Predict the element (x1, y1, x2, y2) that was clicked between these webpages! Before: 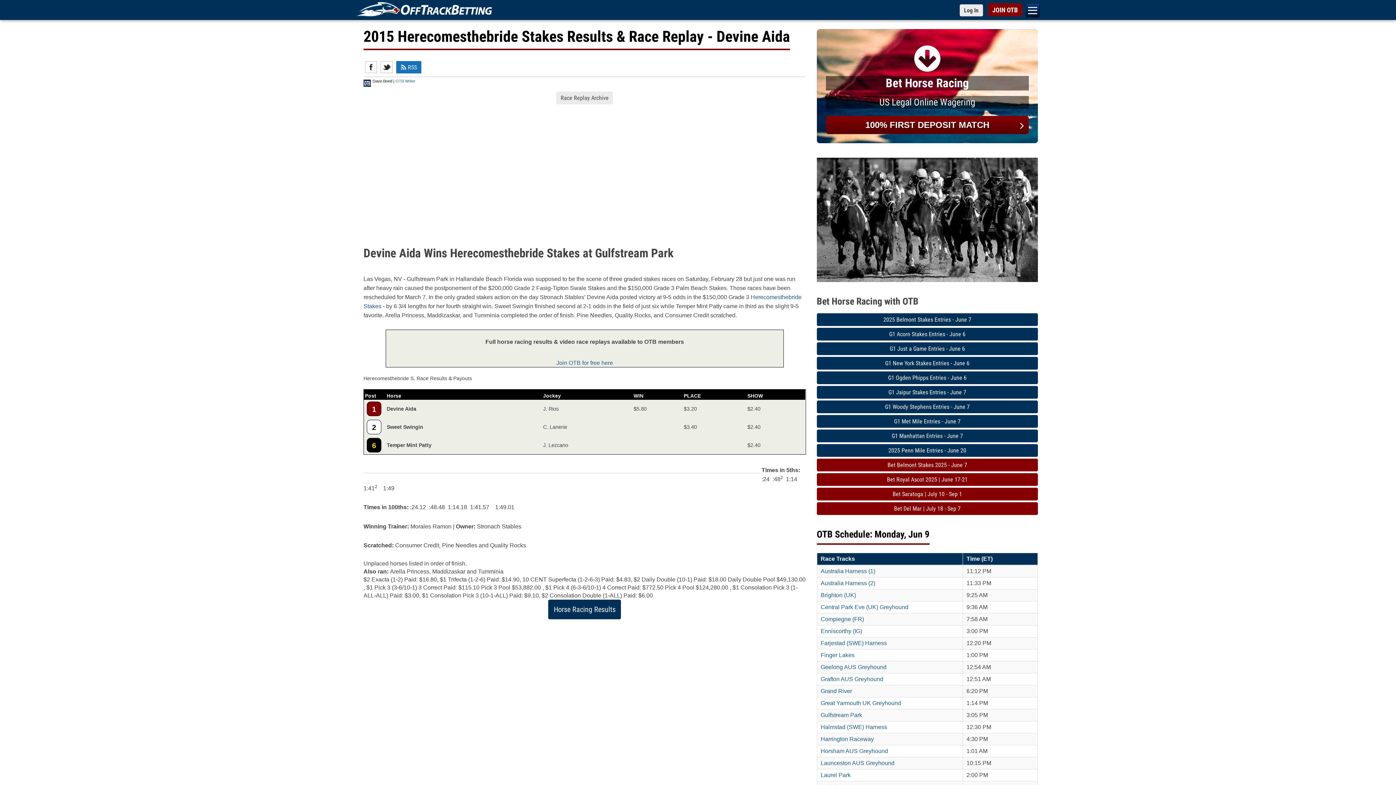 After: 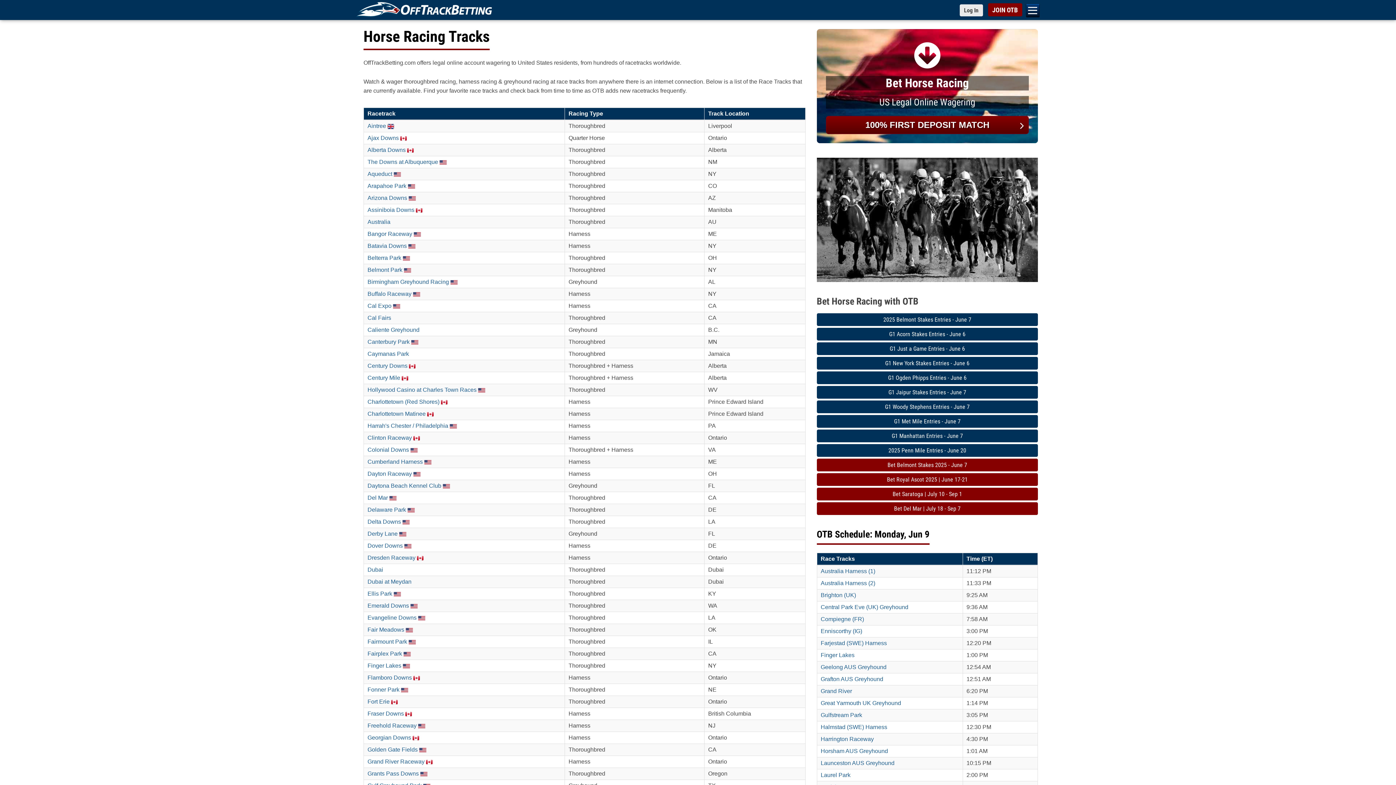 Action: bbox: (820, 556, 855, 562) label: Race Tracks